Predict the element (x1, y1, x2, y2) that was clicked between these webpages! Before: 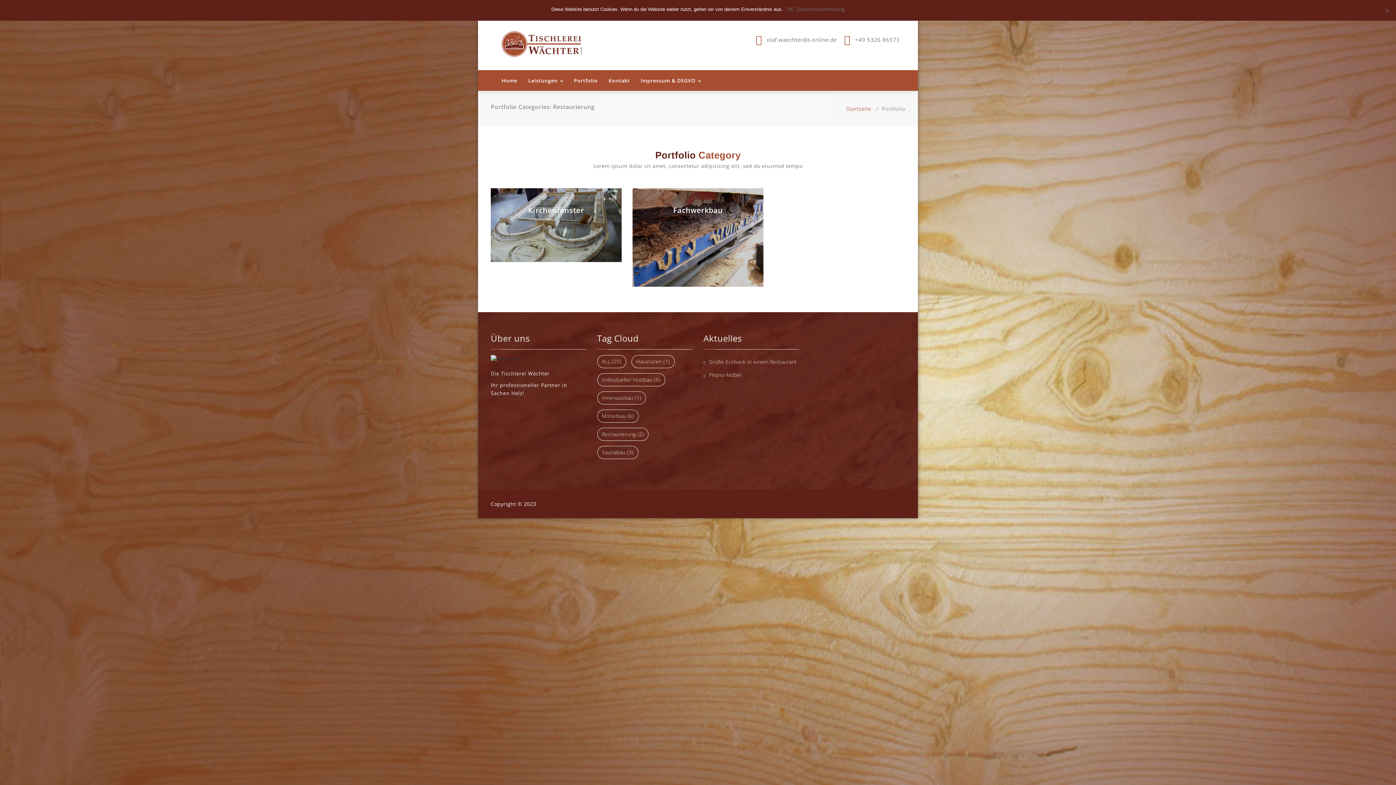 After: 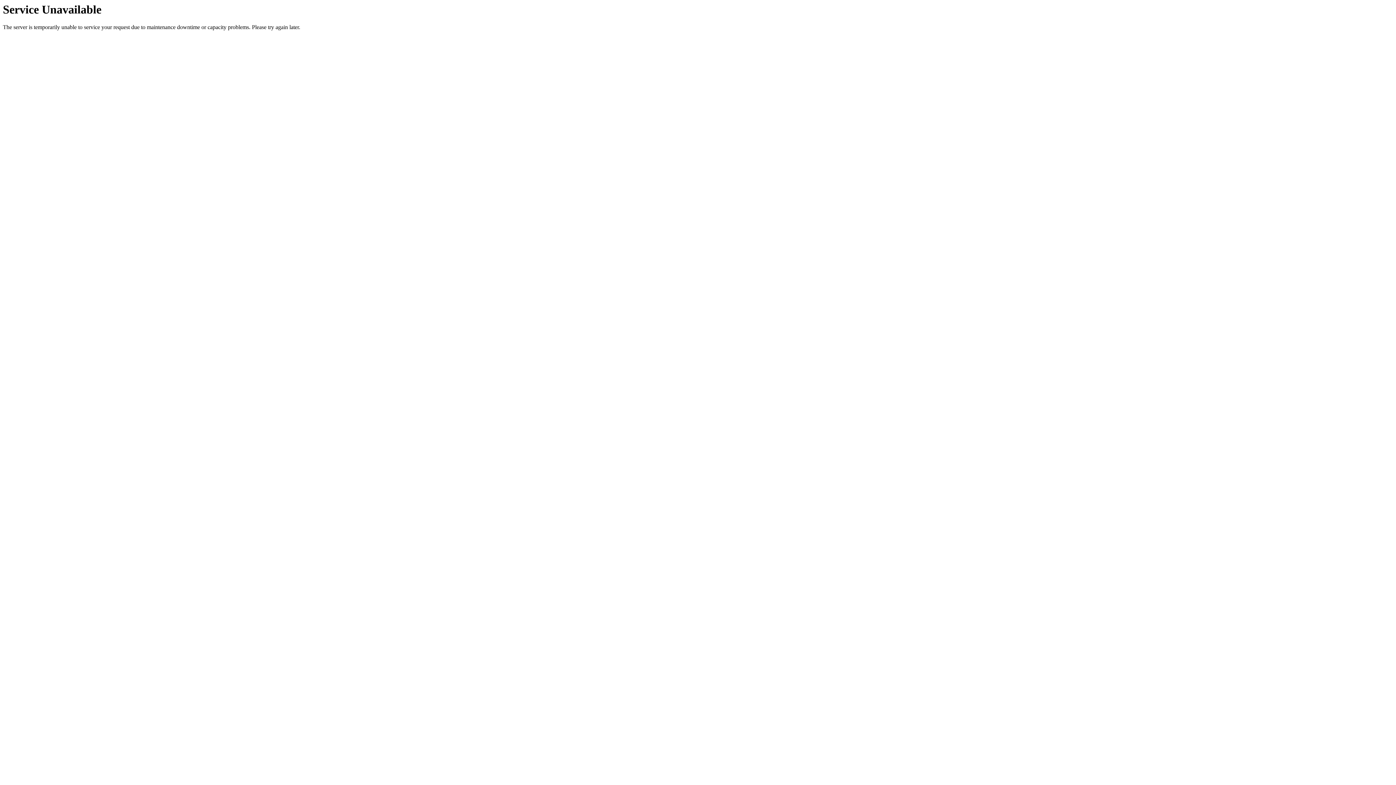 Action: bbox: (603, 71, 635, 89) label: Kontakt